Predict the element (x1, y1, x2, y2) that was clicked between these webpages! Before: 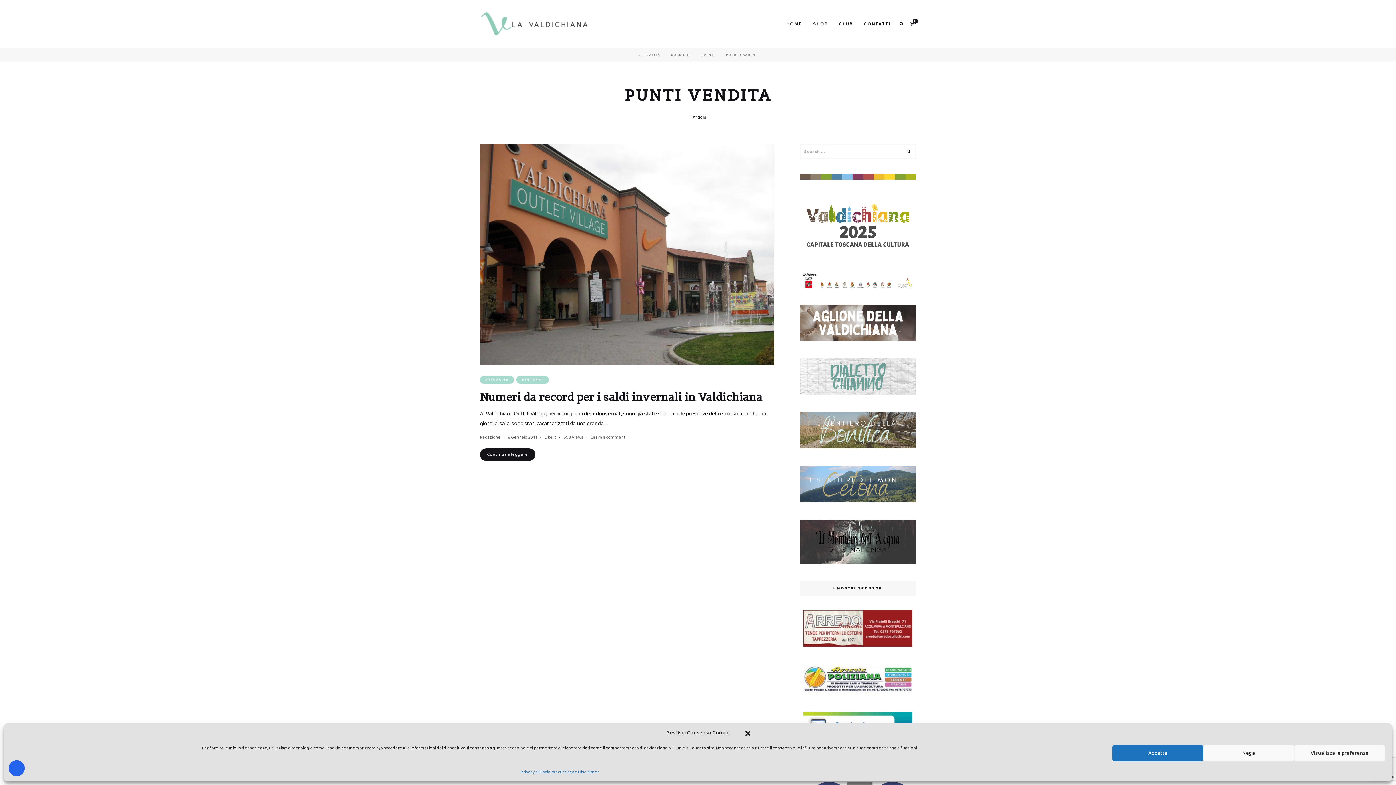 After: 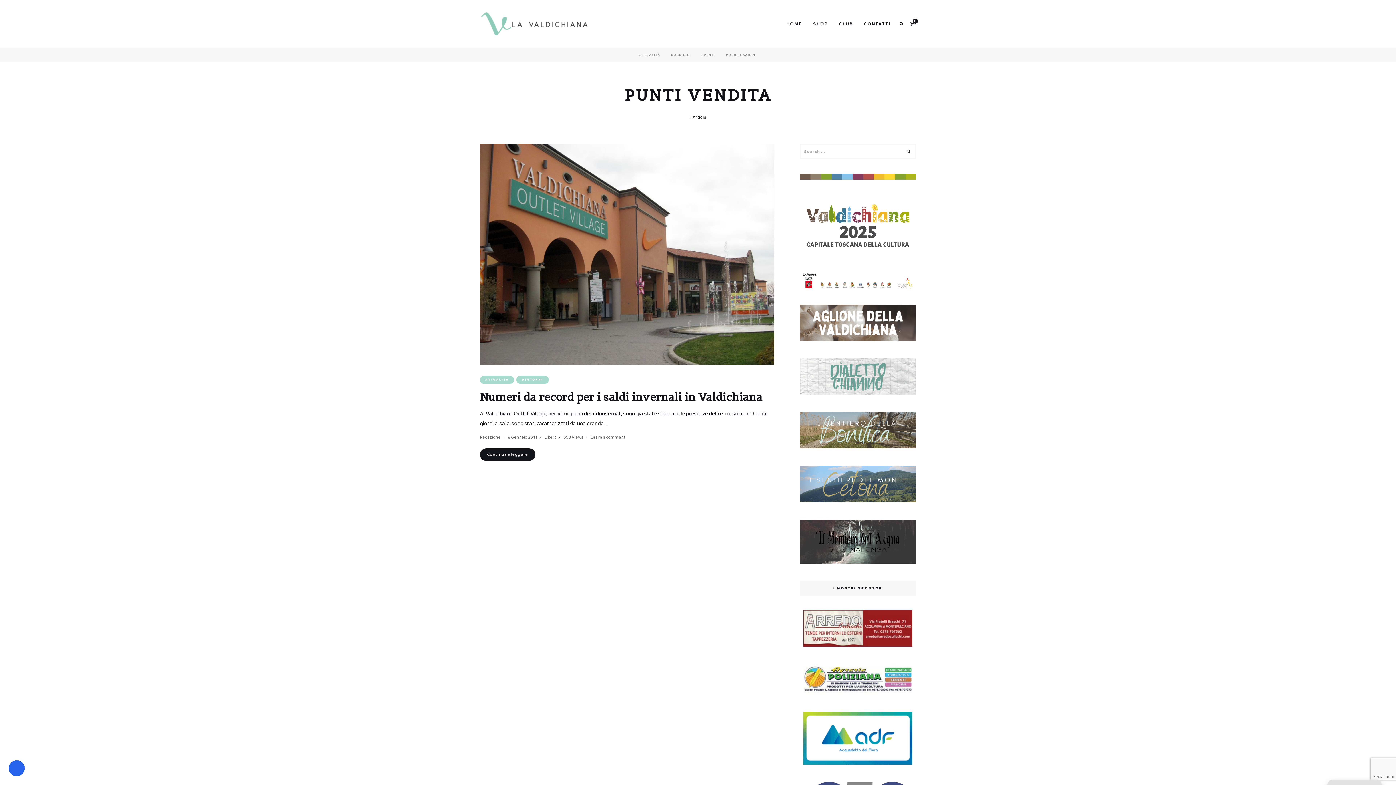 Action: bbox: (744, 730, 751, 737) label: Chiudi la finestra di dialogo